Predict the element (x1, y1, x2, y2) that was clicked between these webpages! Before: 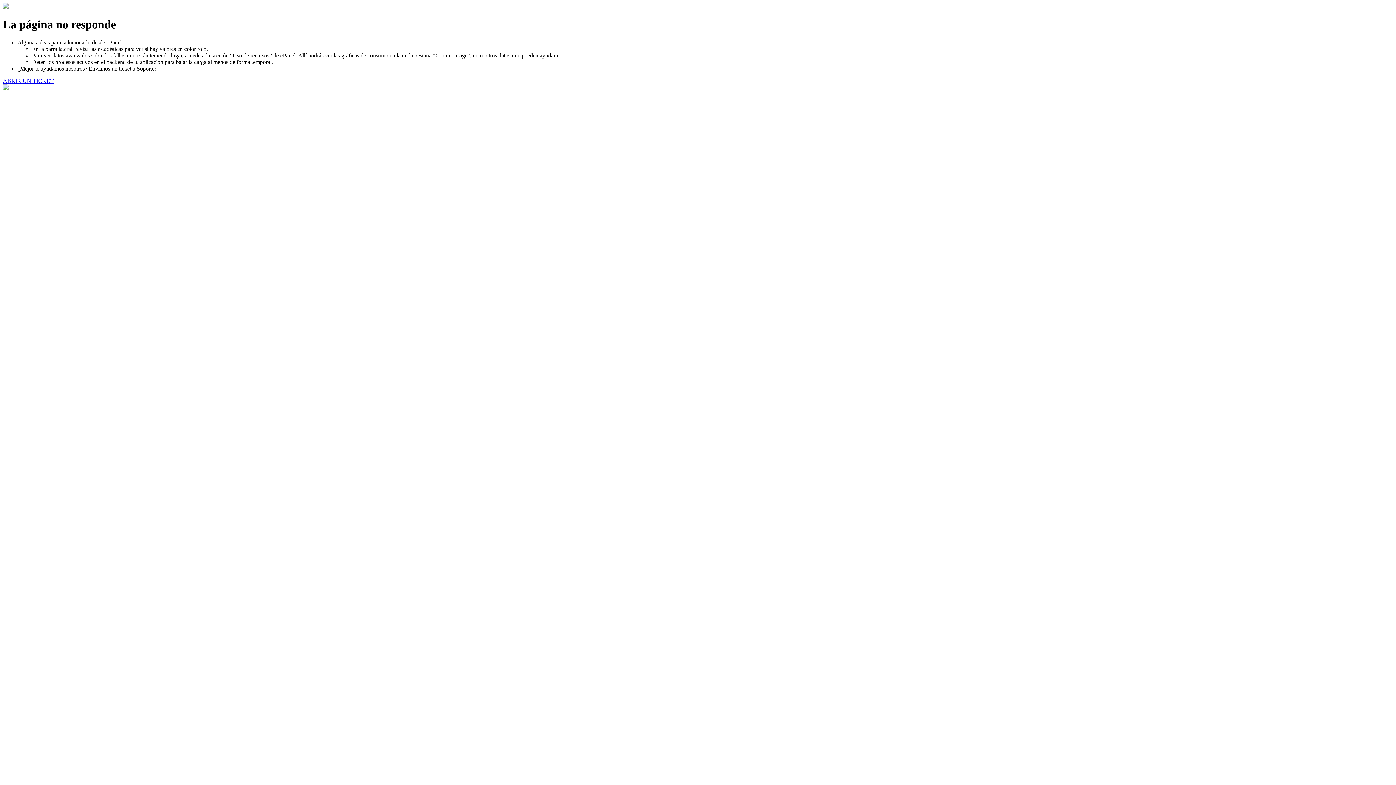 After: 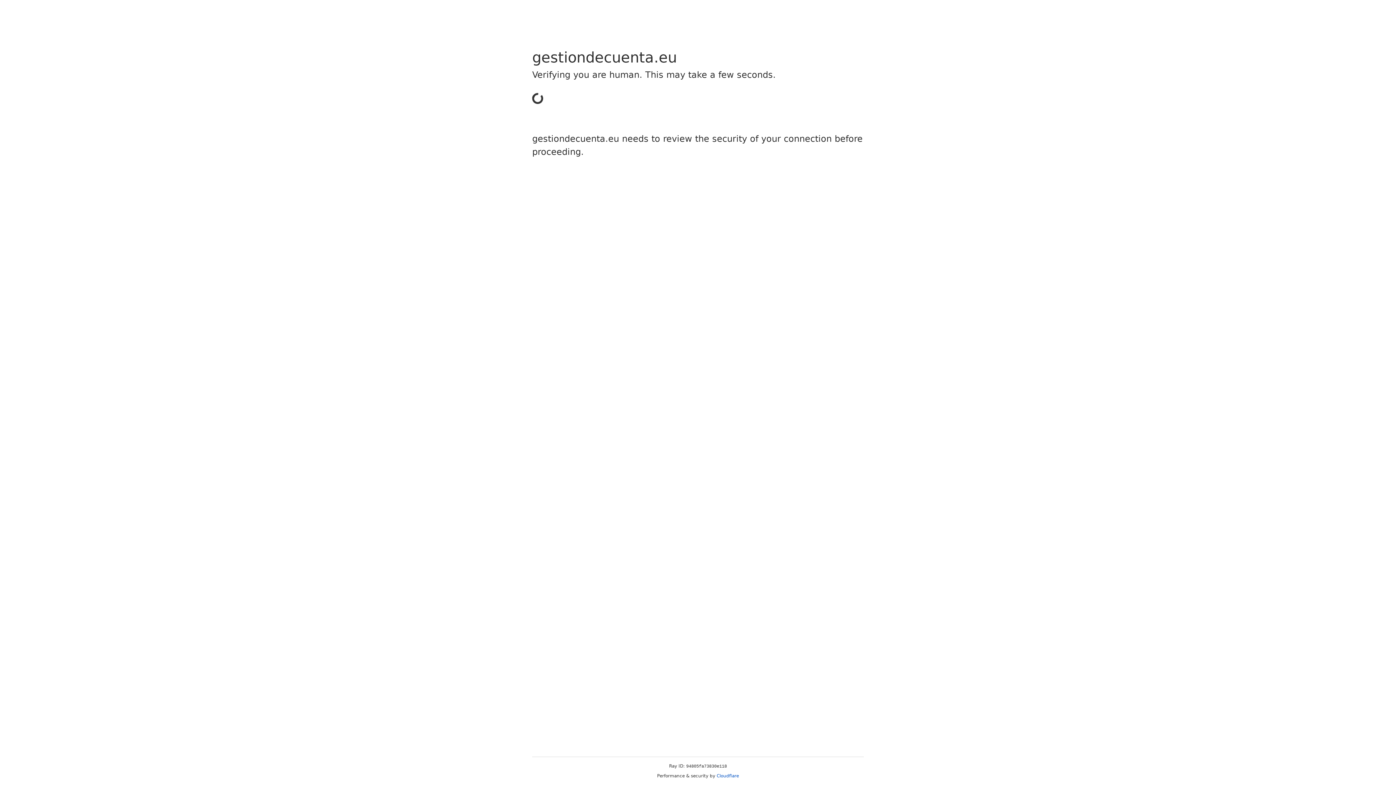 Action: bbox: (2, 77, 53, 83) label: ABRIR UN TICKET